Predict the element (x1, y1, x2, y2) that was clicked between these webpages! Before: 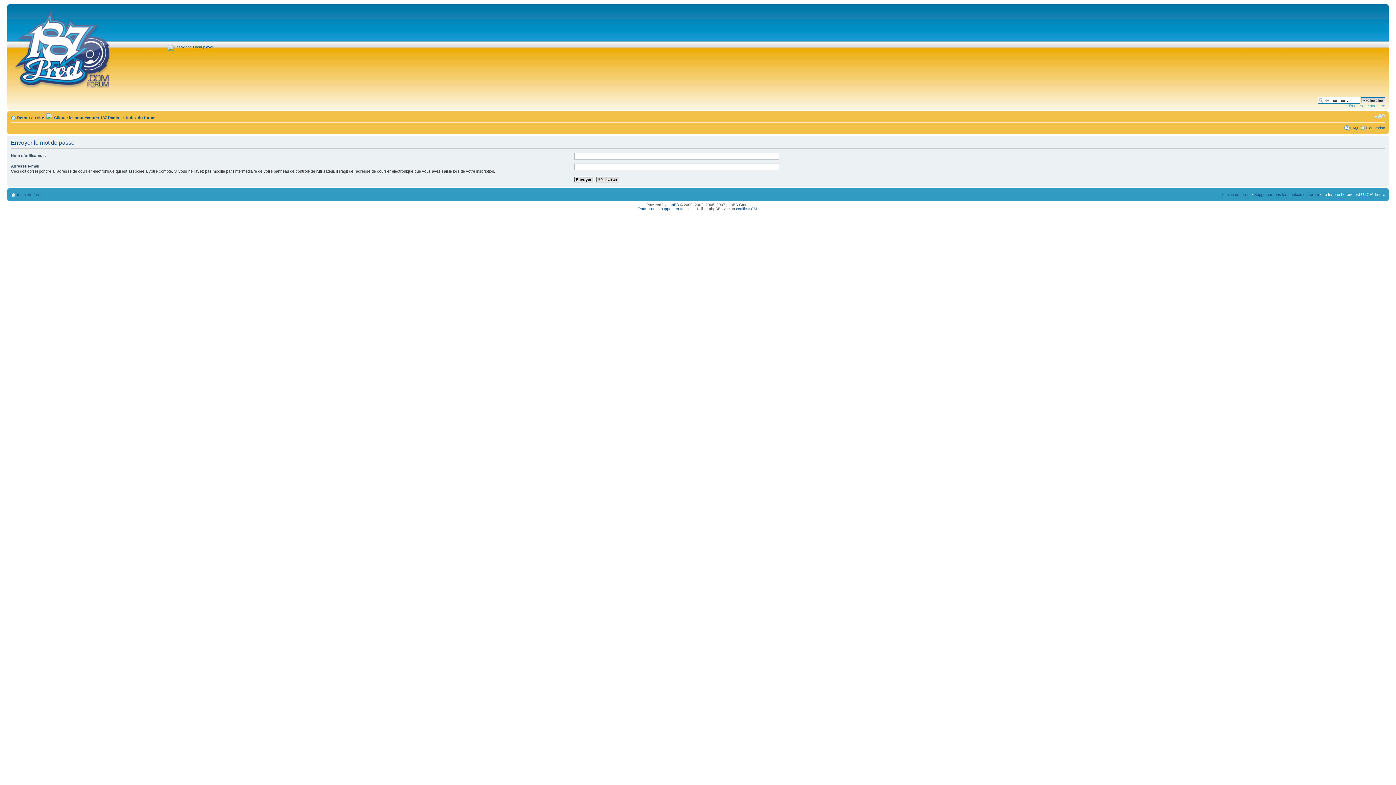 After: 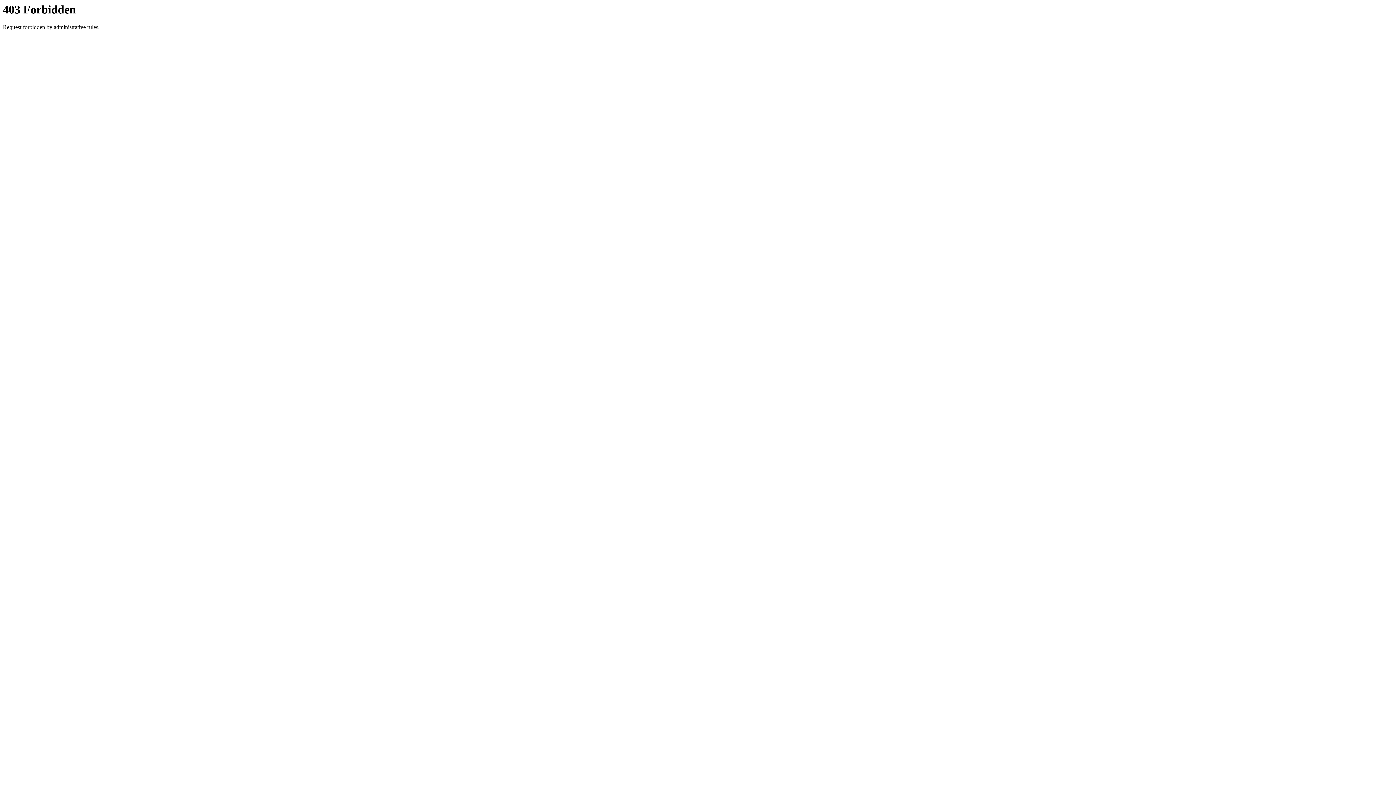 Action: label: Traduction et support en français bbox: (637, 206, 693, 210)